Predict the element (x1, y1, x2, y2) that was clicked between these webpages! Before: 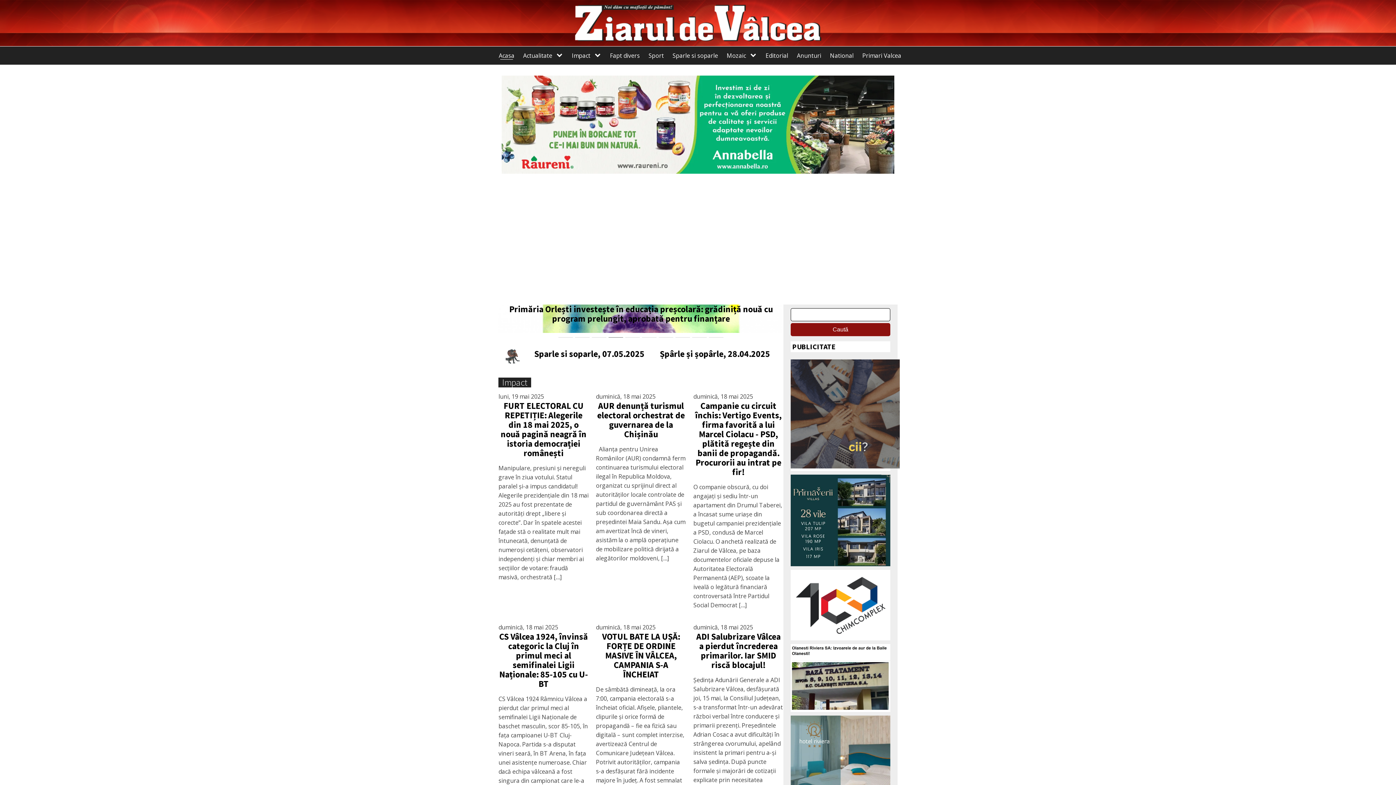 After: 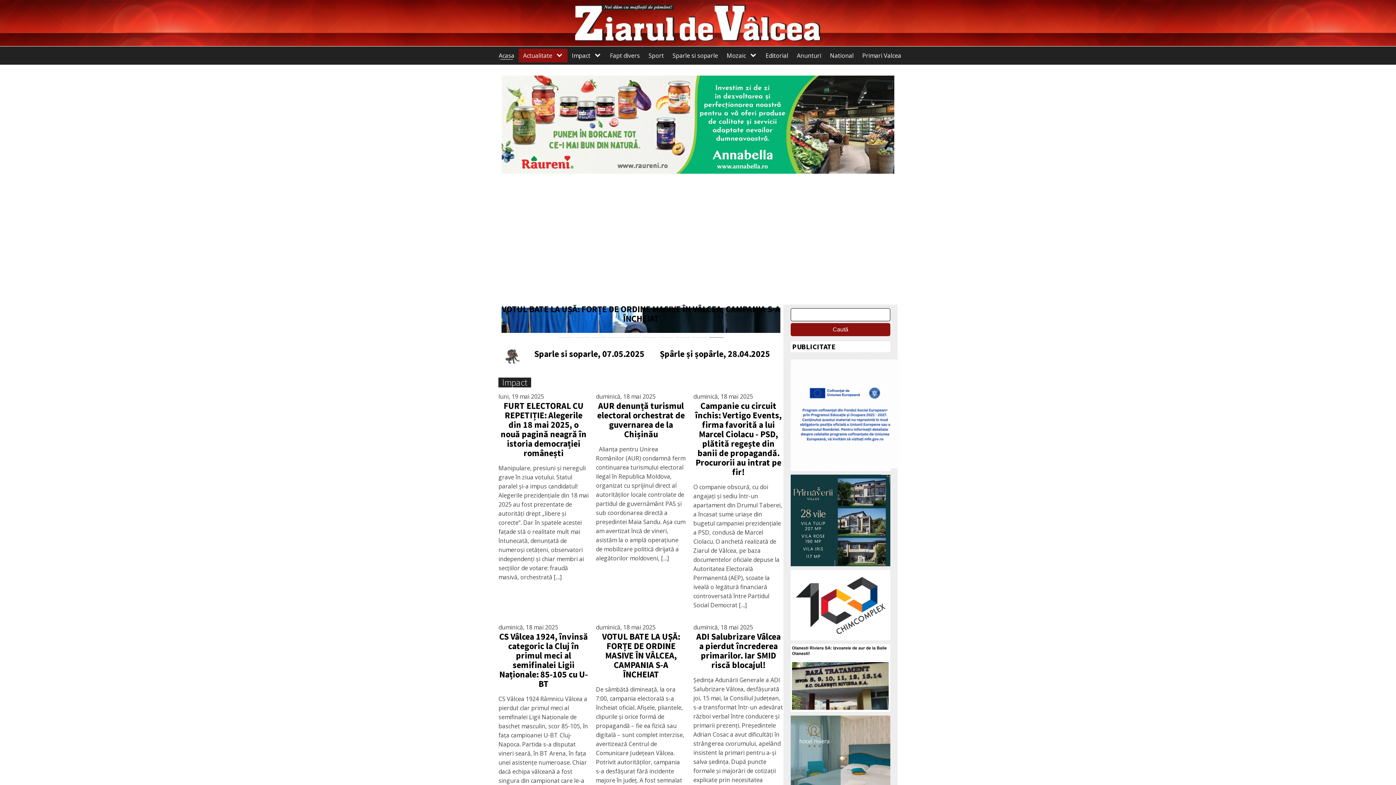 Action: label: Actualitate sub-menu bbox: (556, 48, 565, 62)